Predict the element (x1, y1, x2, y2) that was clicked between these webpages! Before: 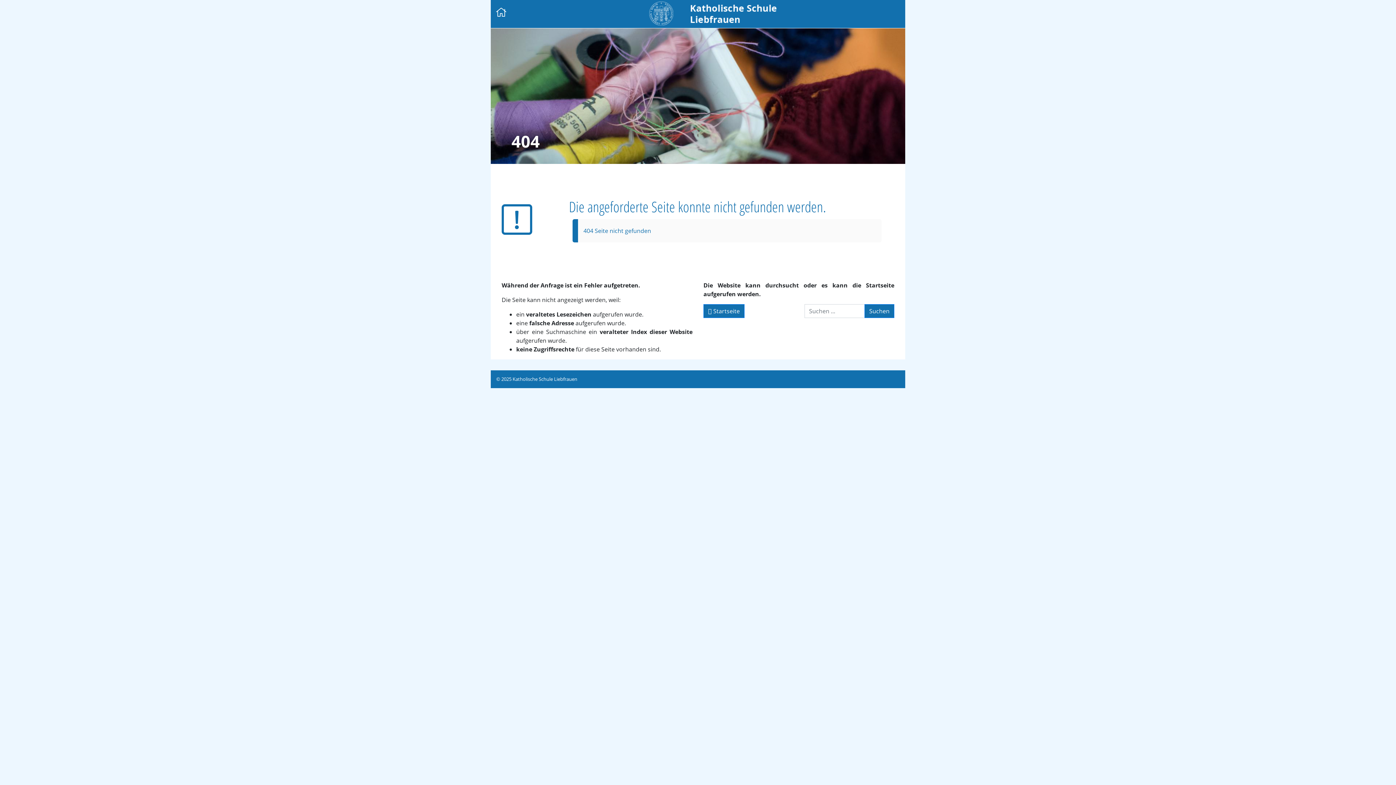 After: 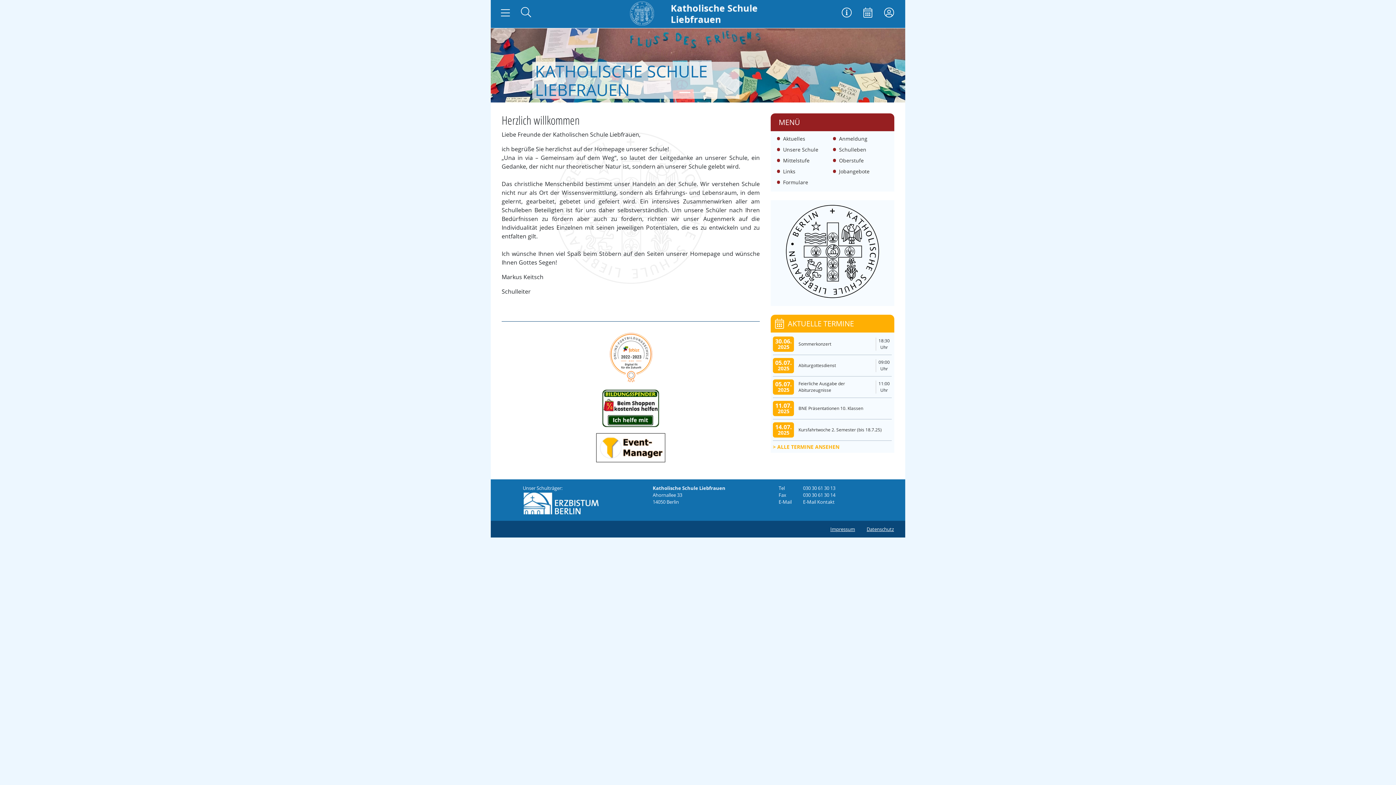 Action: bbox: (628, 8, 790, 16)